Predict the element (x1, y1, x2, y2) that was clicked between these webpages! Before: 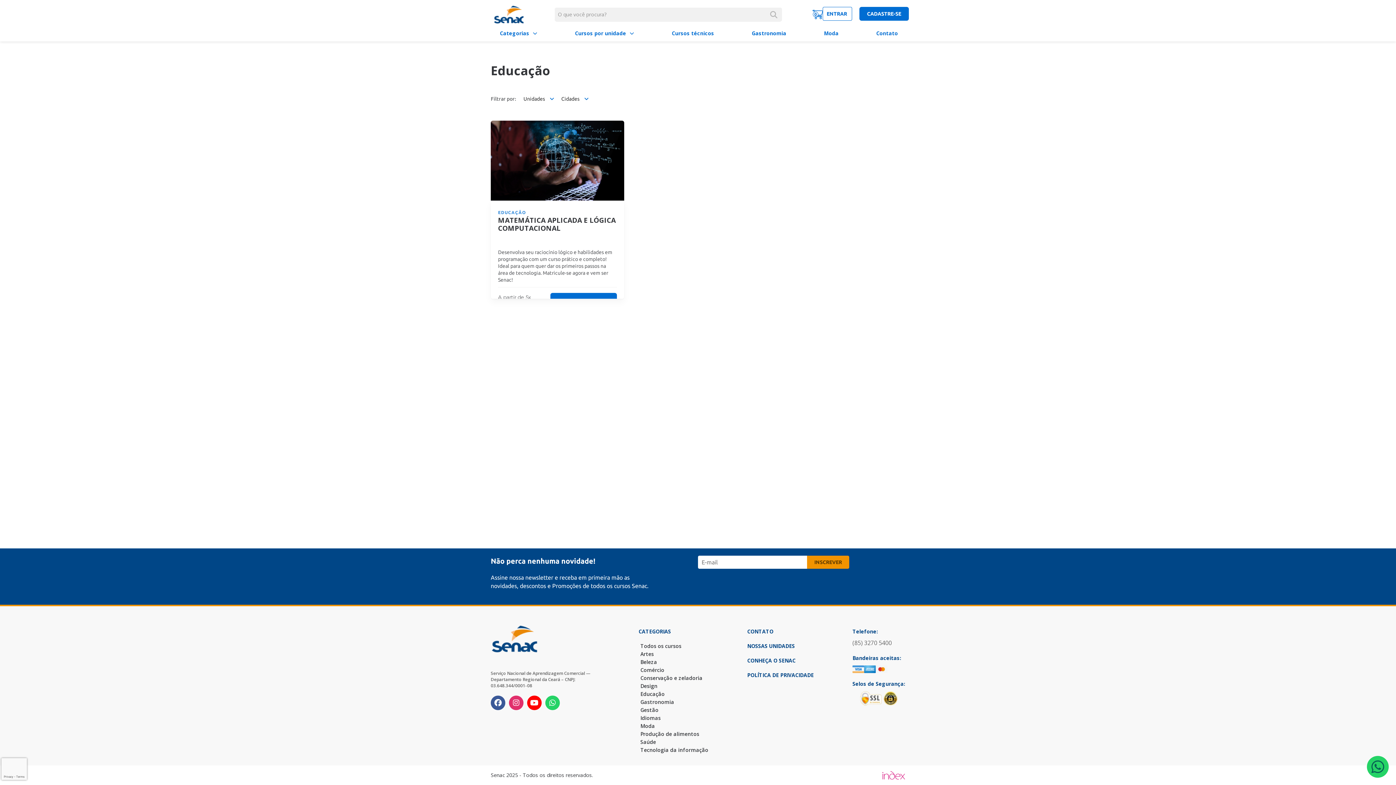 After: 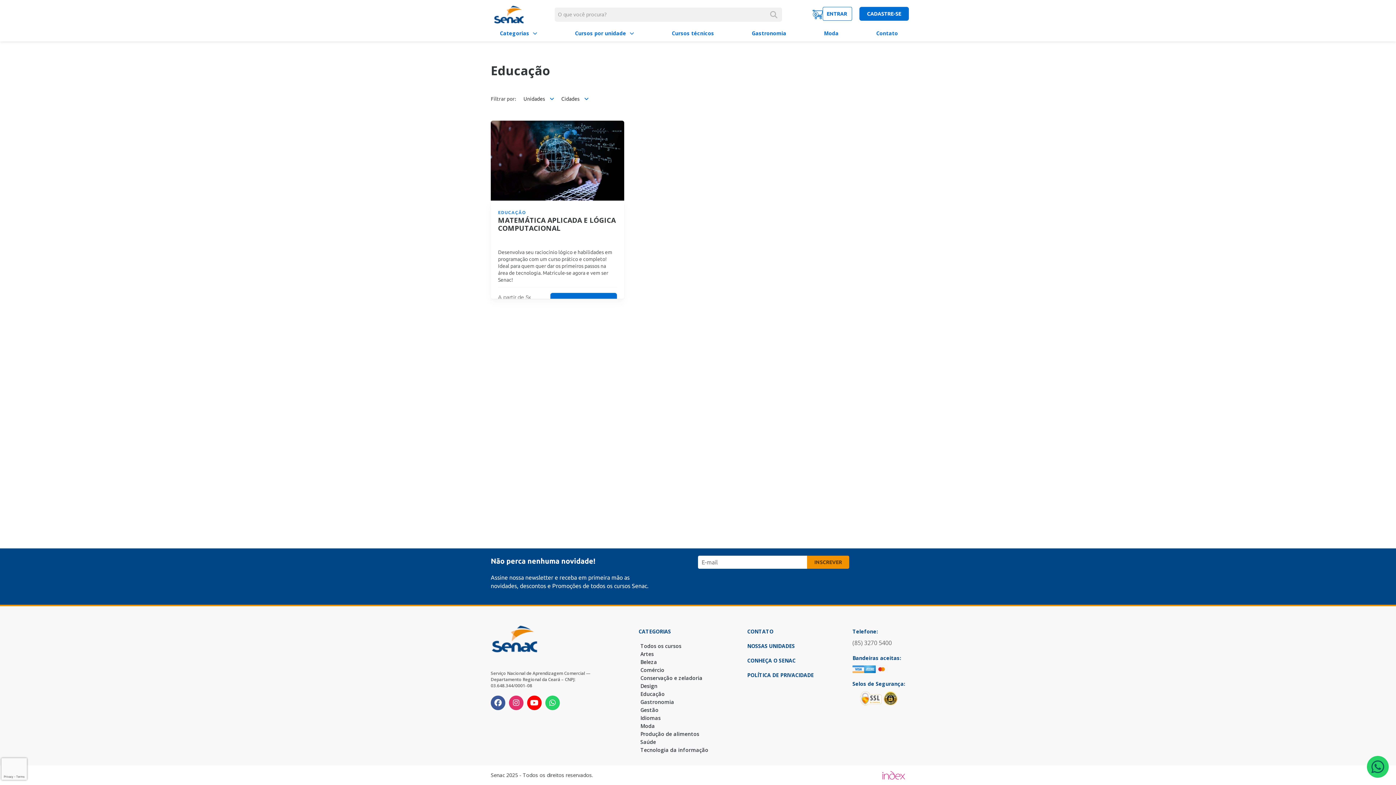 Action: bbox: (640, 690, 708, 698) label: Educação